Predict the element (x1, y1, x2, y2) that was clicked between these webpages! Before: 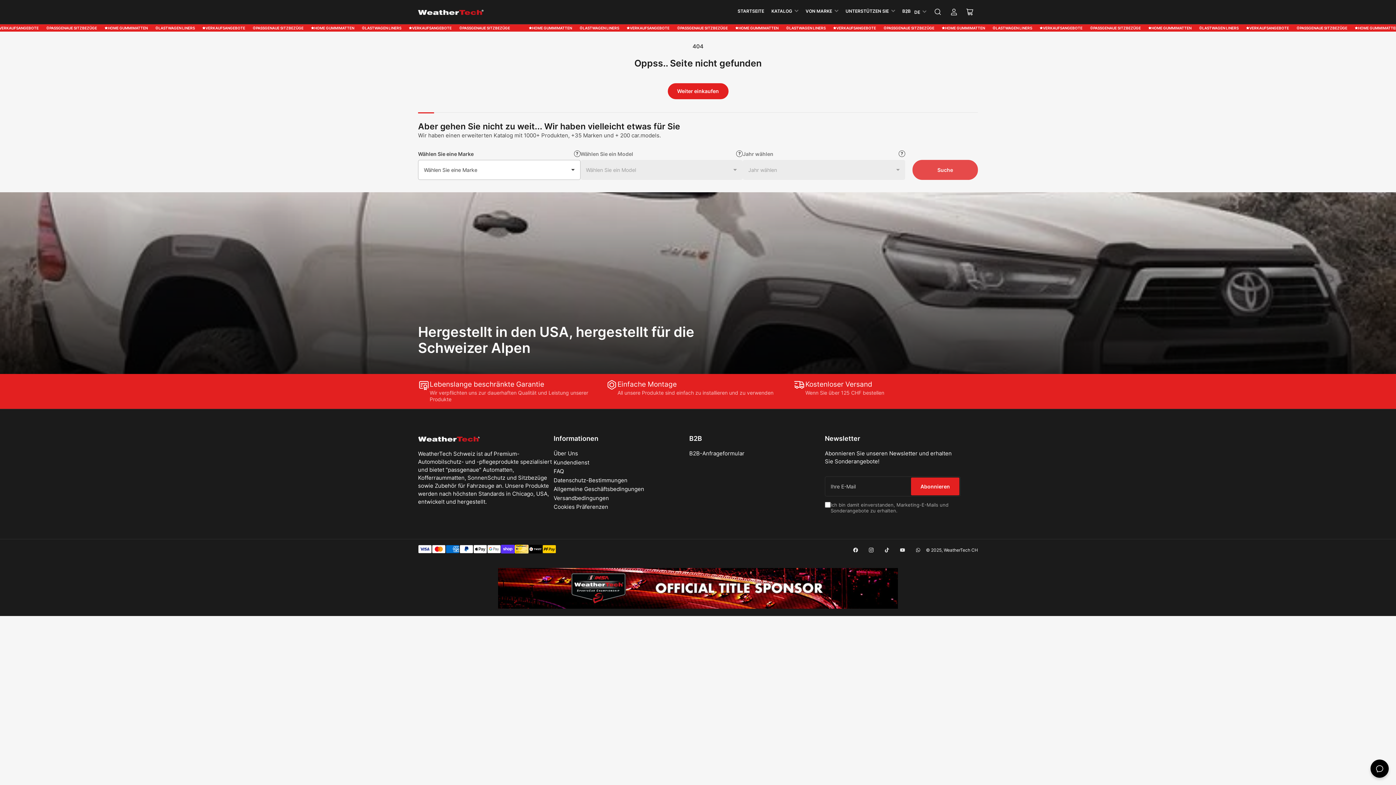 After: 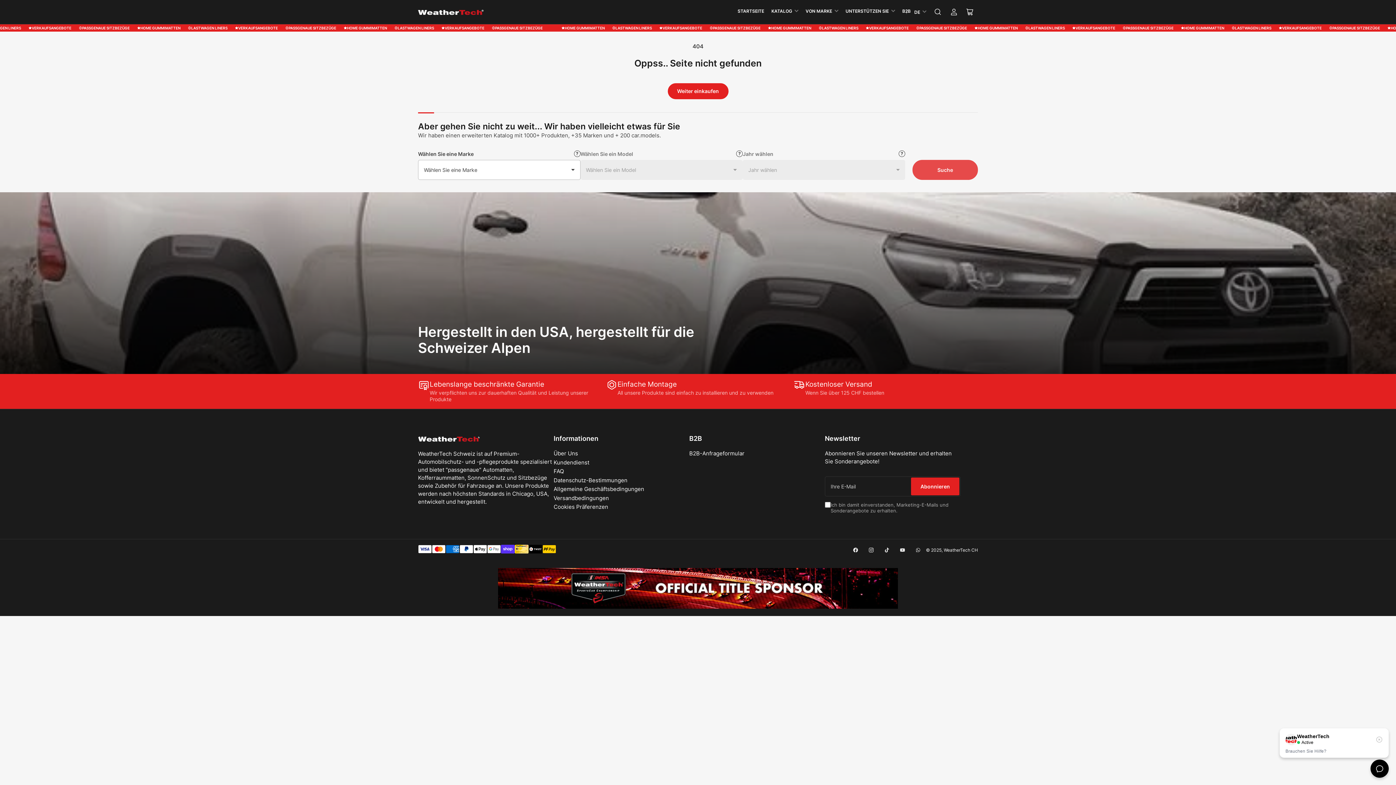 Action: bbox: (498, 568, 898, 608)